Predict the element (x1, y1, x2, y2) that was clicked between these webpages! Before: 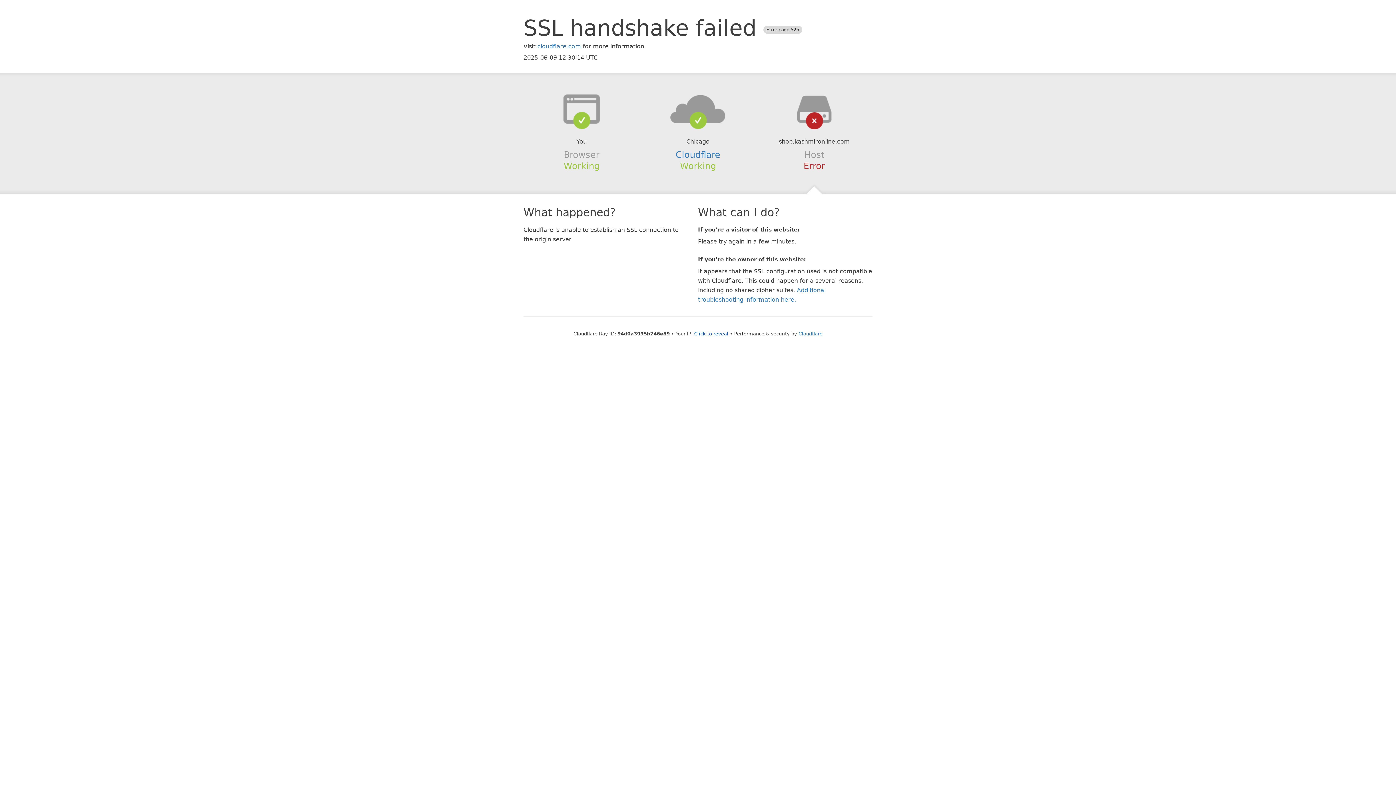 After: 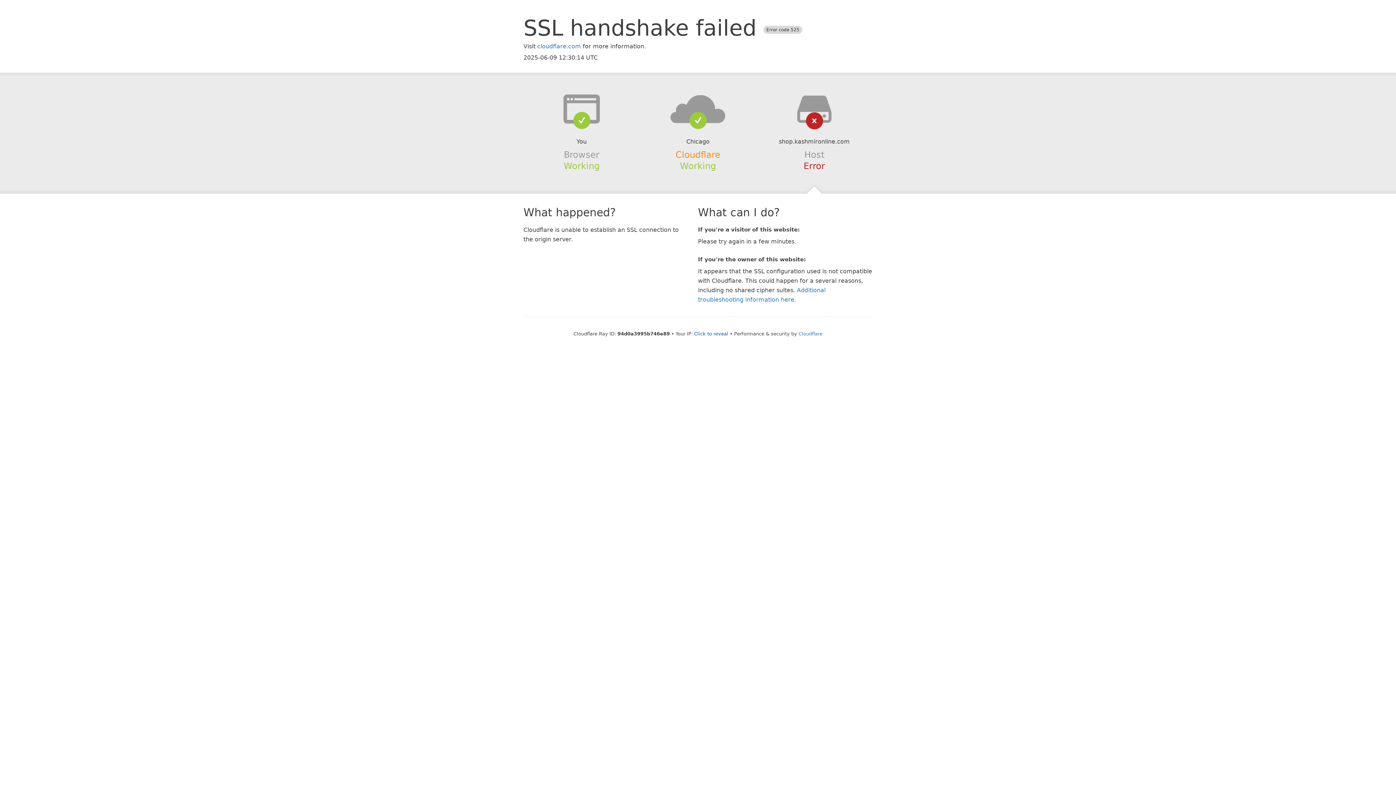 Action: label: Cloudflare bbox: (675, 149, 720, 159)